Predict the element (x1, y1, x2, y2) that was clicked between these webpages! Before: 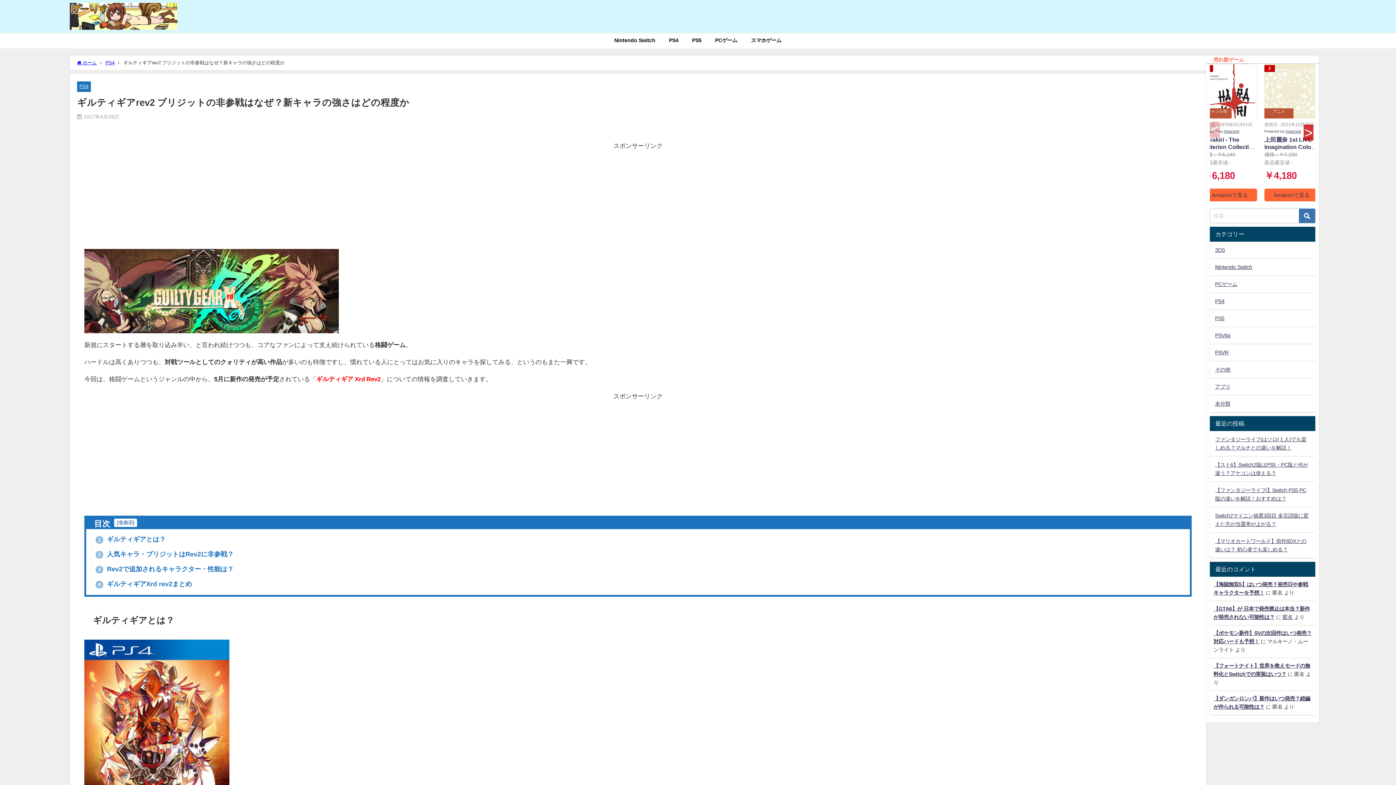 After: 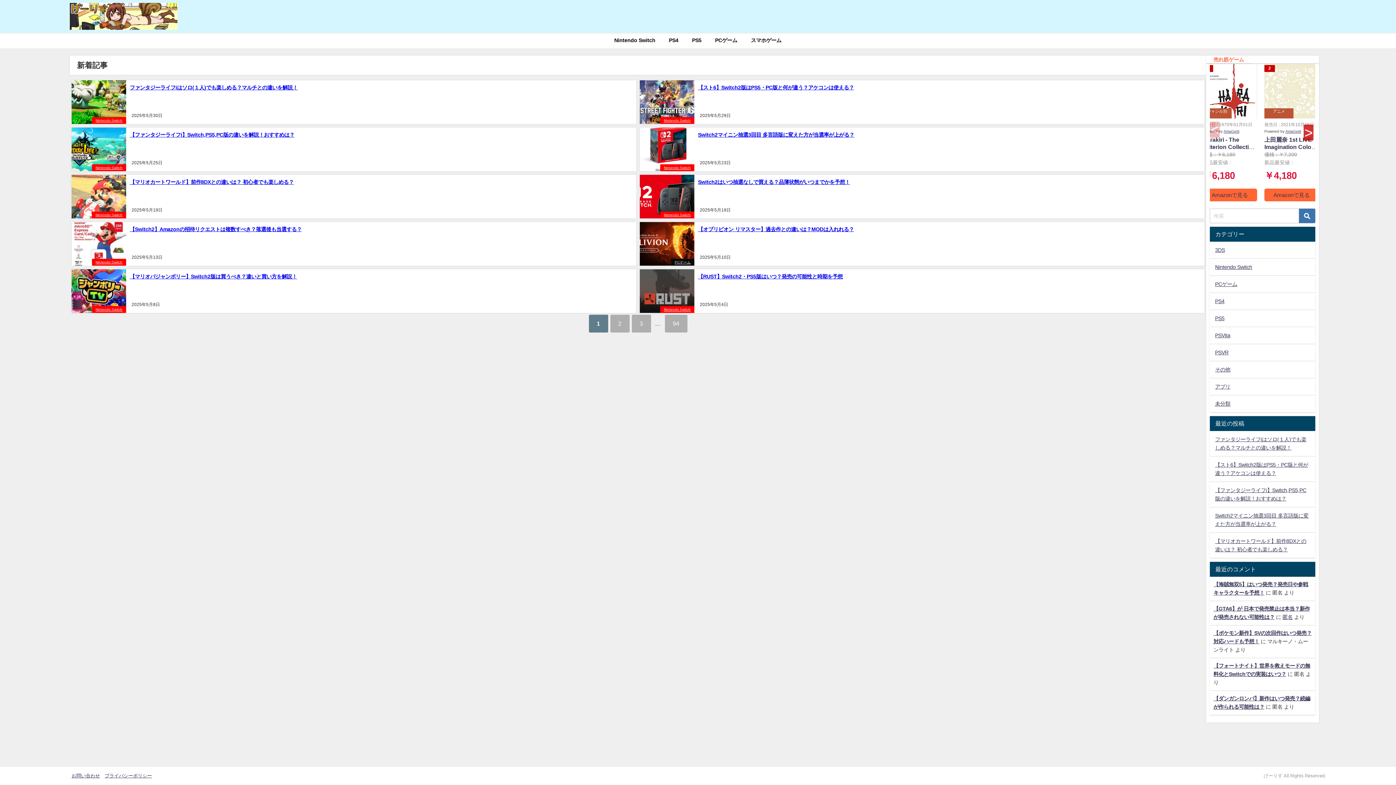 Action: bbox: (69, 0, 177, 32)